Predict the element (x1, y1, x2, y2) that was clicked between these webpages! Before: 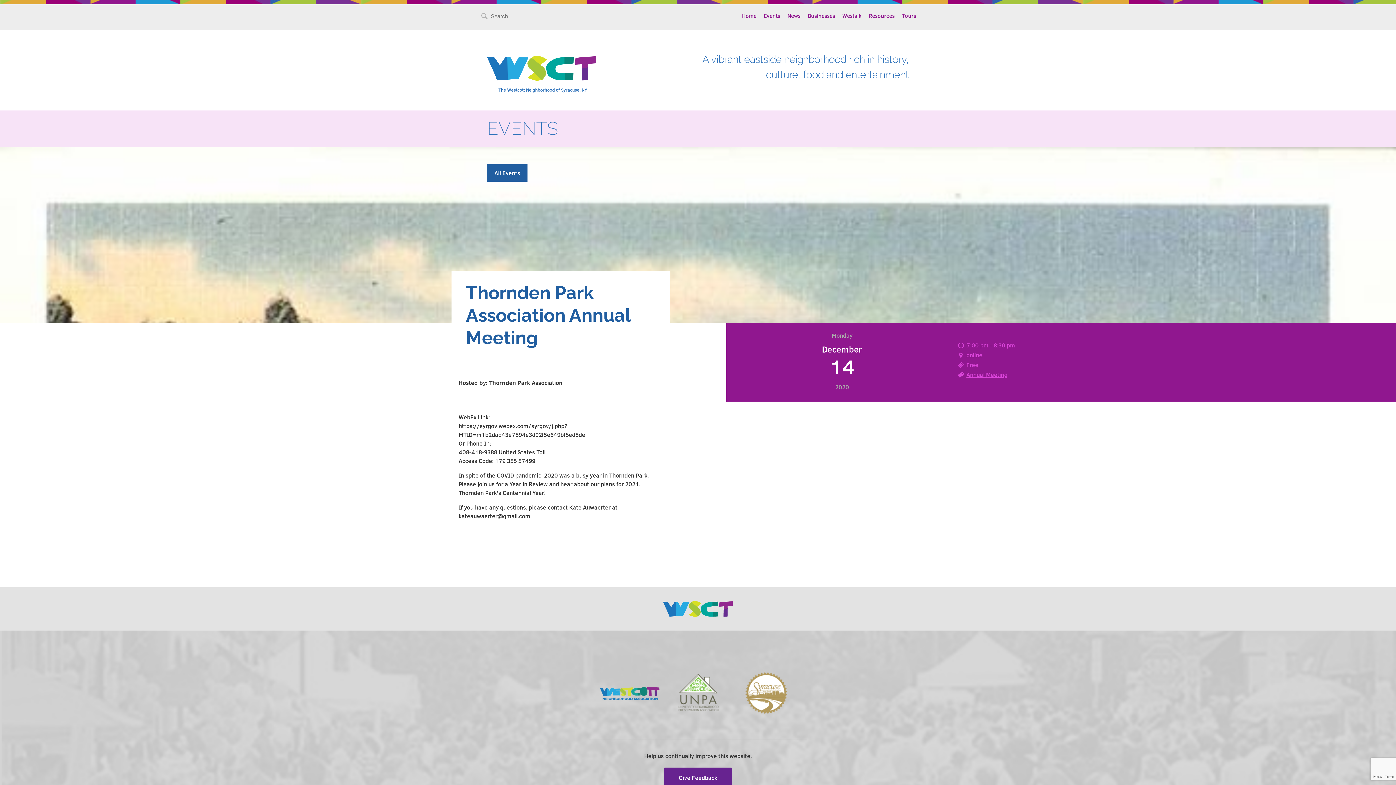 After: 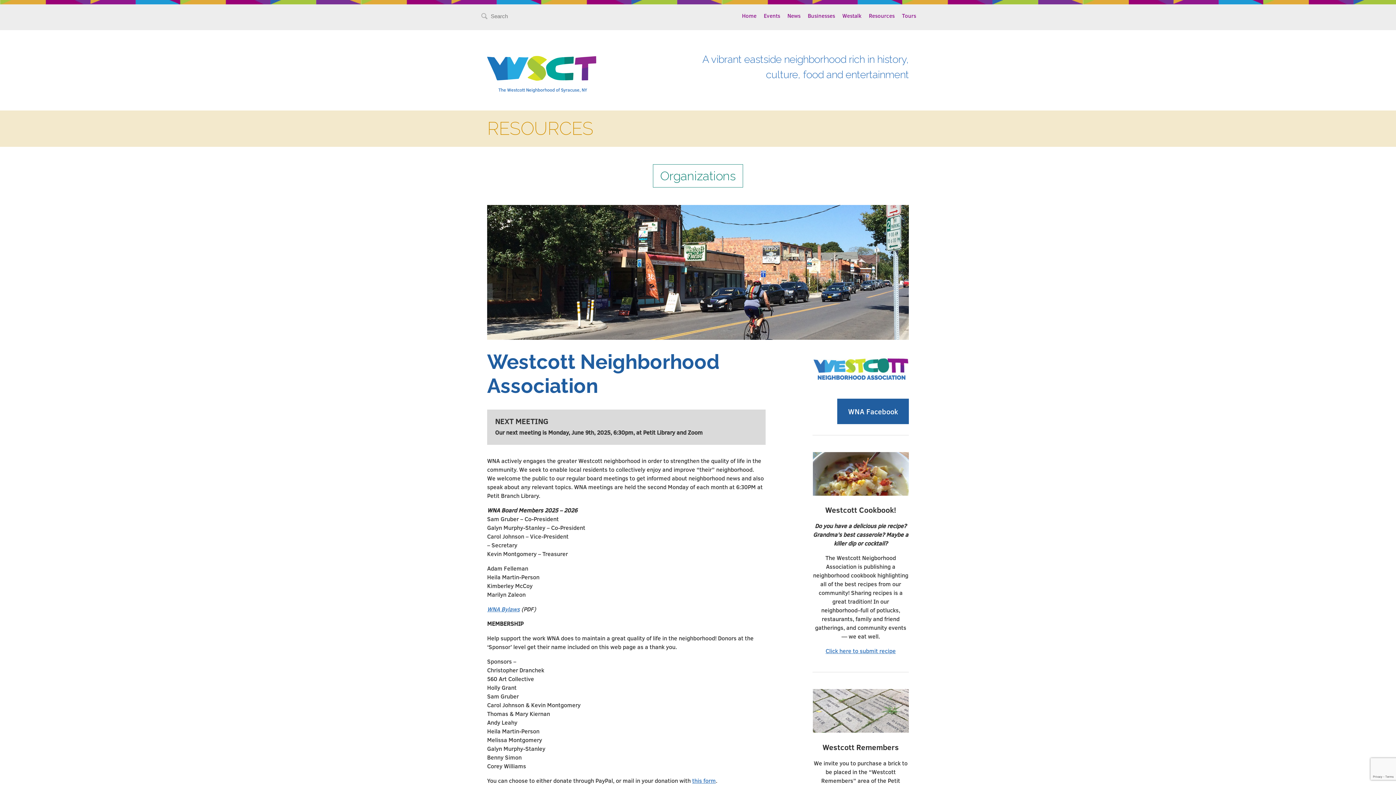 Action: bbox: (600, 698, 660, 706)